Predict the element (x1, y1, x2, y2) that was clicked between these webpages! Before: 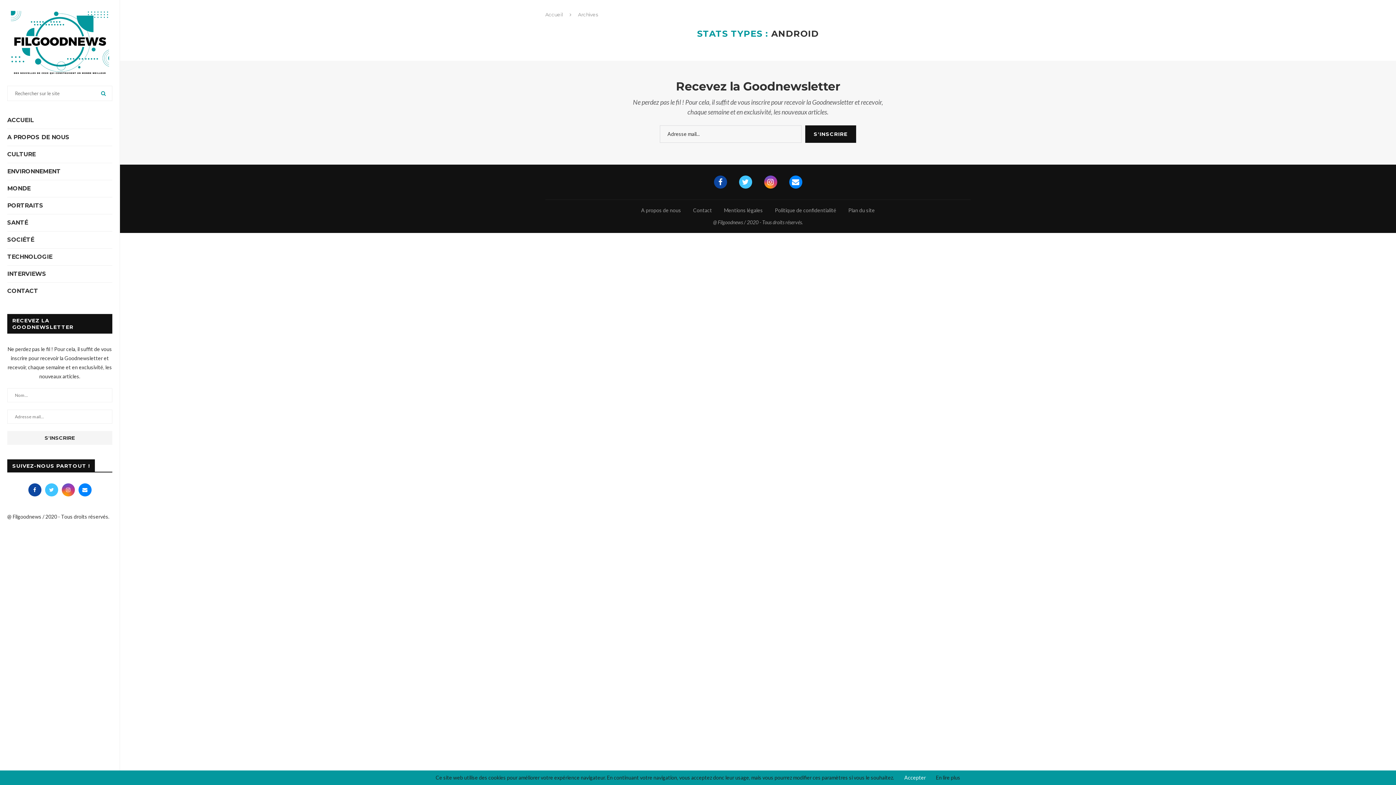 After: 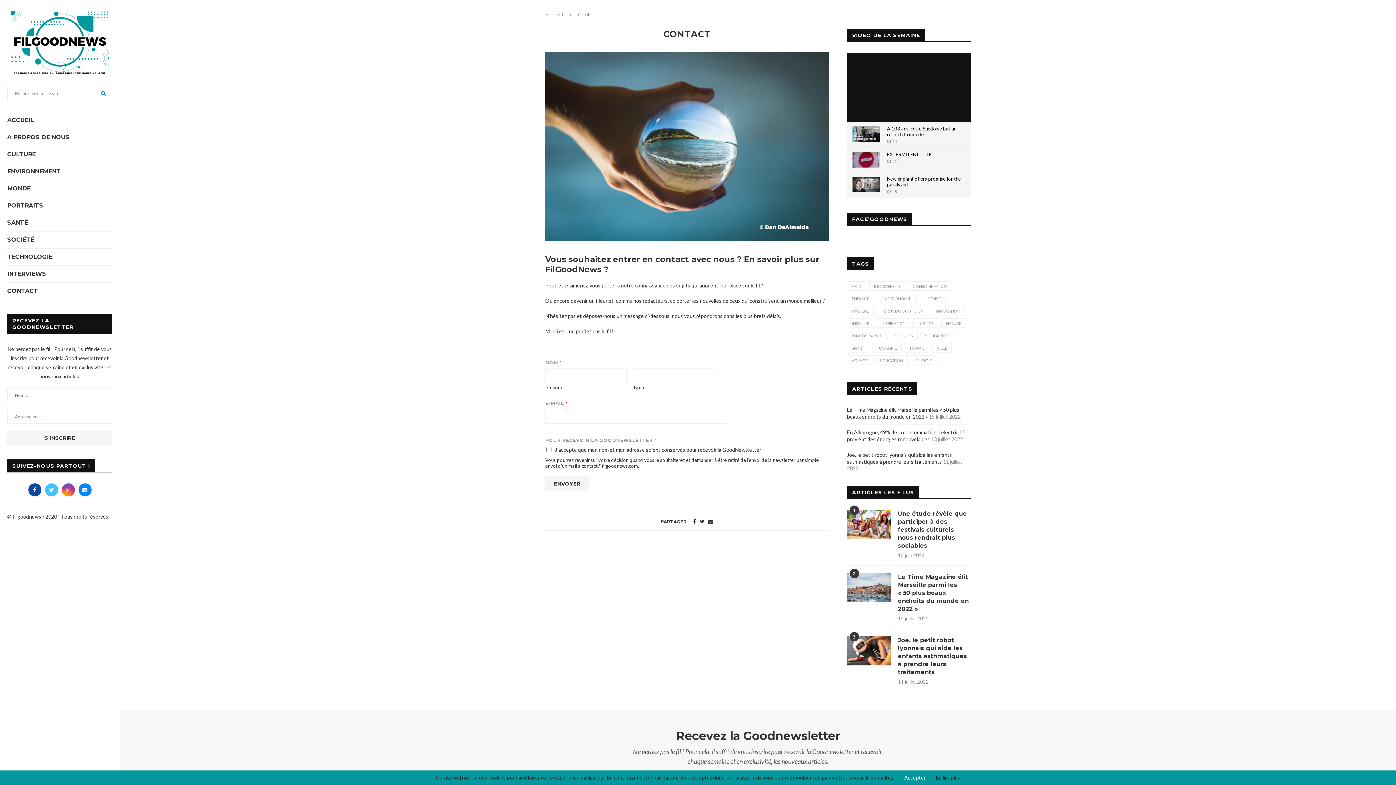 Action: label: CONTACT bbox: (7, 283, 112, 299)